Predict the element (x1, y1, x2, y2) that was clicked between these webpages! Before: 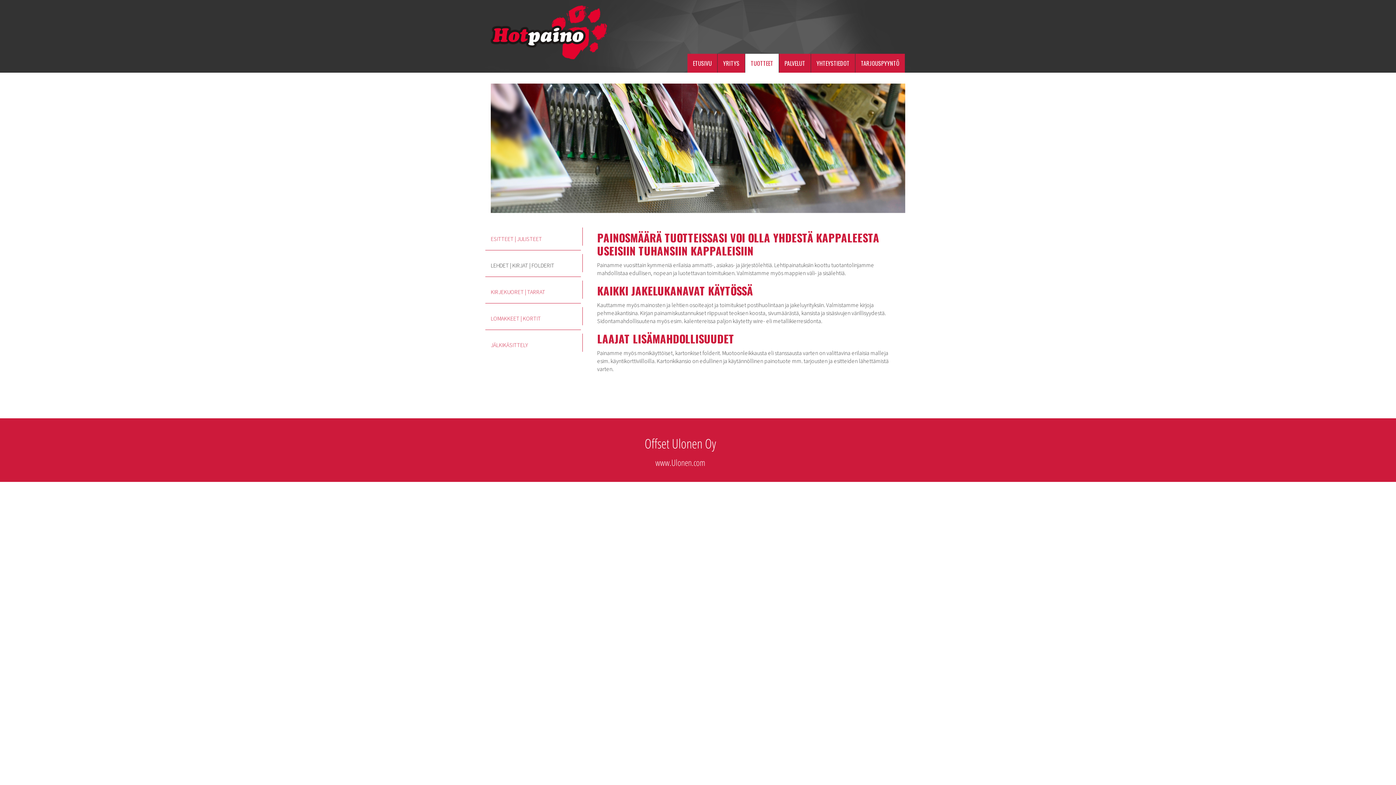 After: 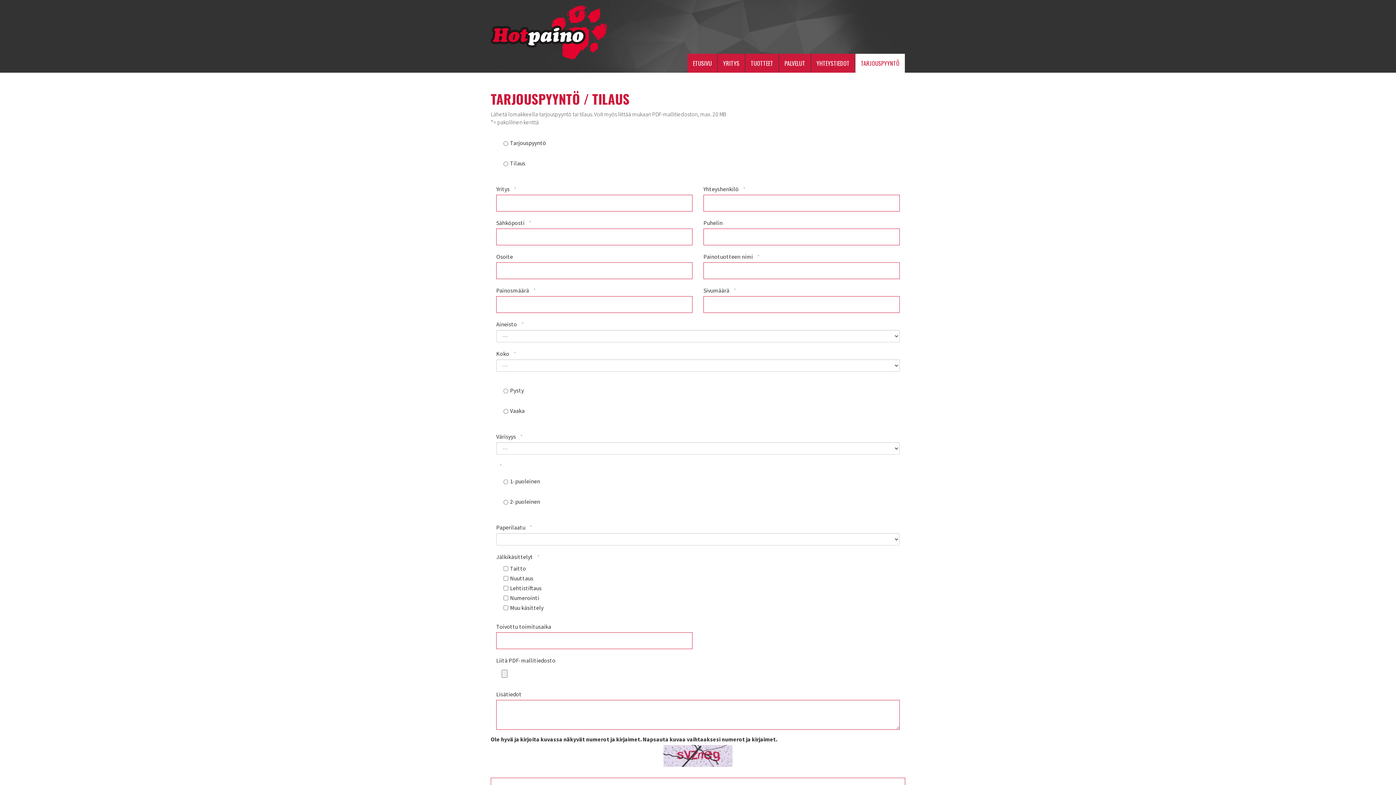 Action: bbox: (855, 53, 905, 72) label: TARJOUSPYYNTÖ